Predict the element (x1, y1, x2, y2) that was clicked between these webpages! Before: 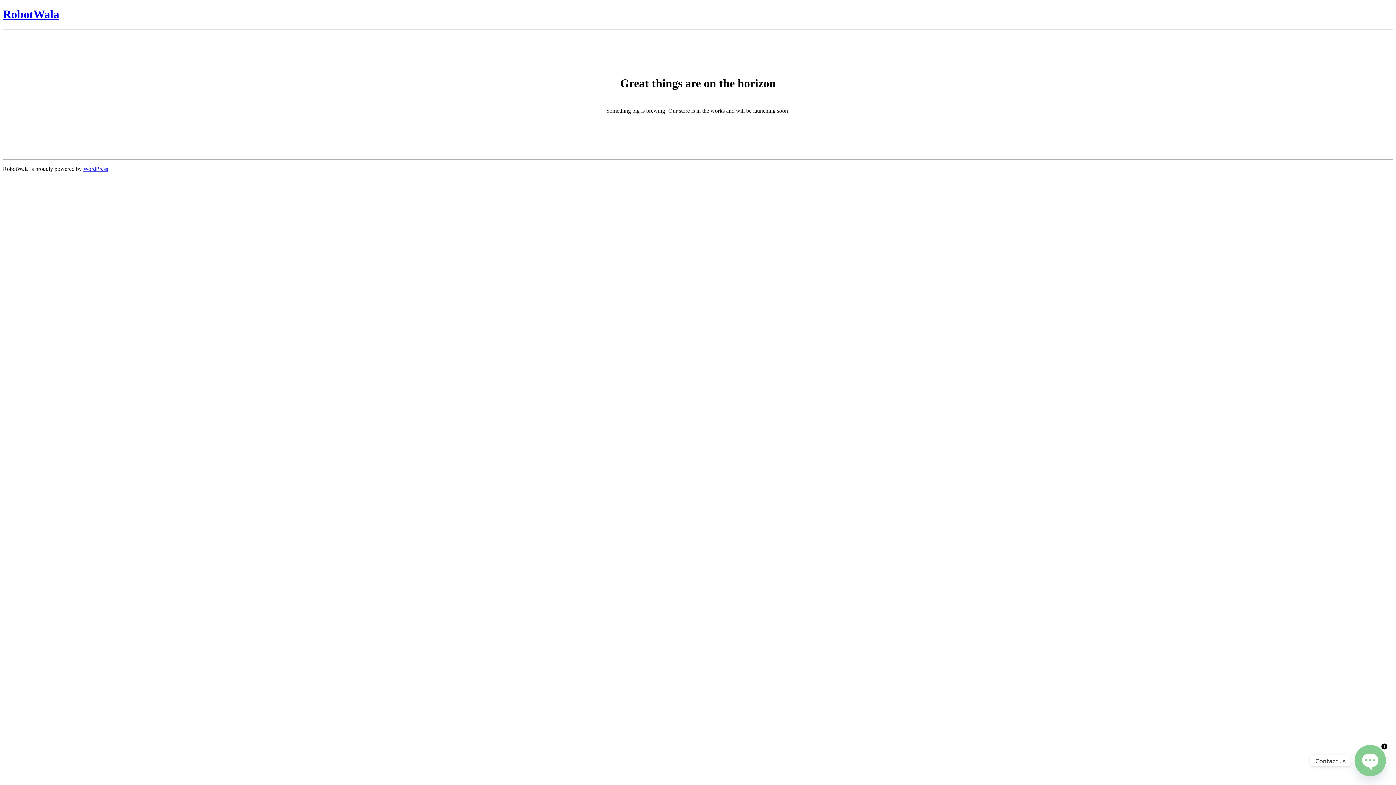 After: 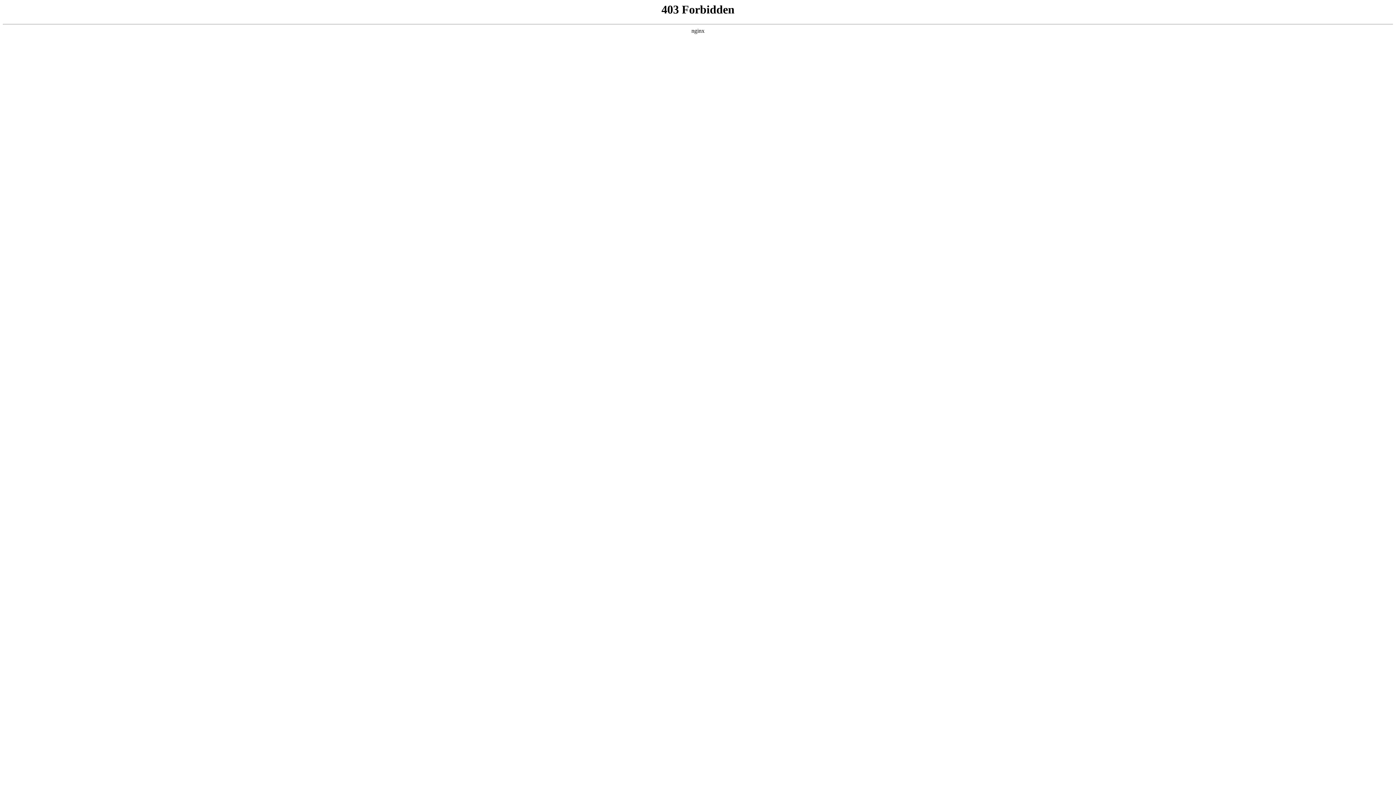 Action: bbox: (83, 165, 108, 171) label: WordPress